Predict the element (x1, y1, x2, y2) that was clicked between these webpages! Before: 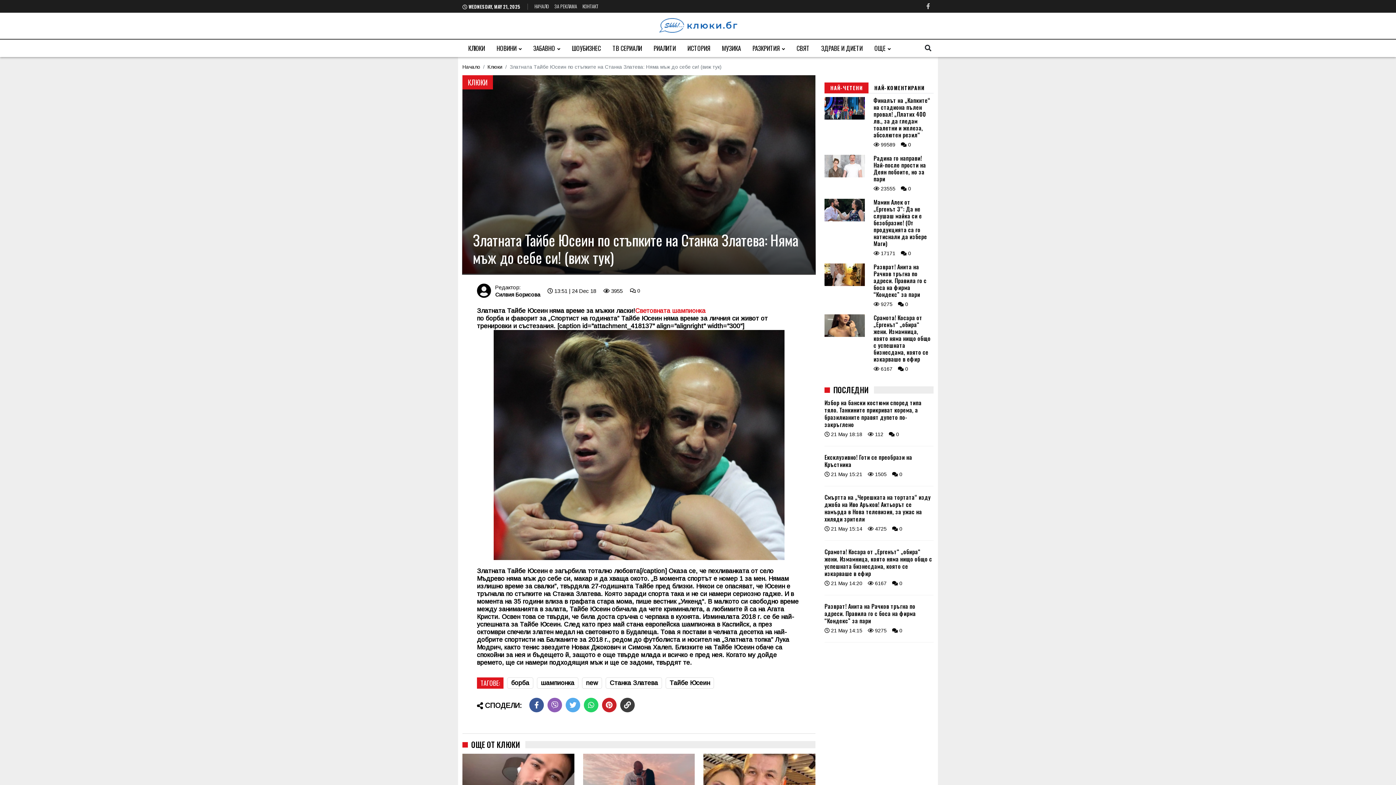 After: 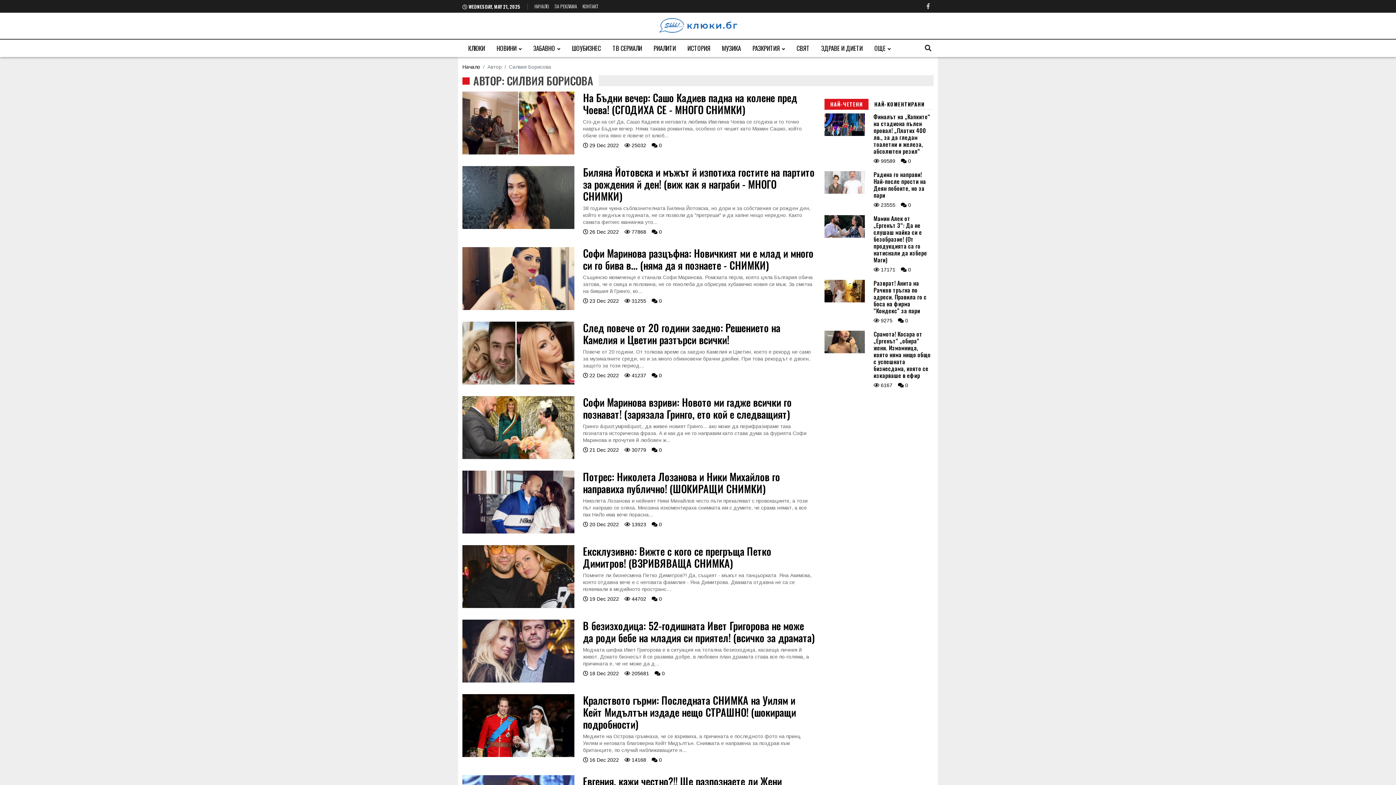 Action: bbox: (495, 300, 540, 306) label: Силвия Борисова